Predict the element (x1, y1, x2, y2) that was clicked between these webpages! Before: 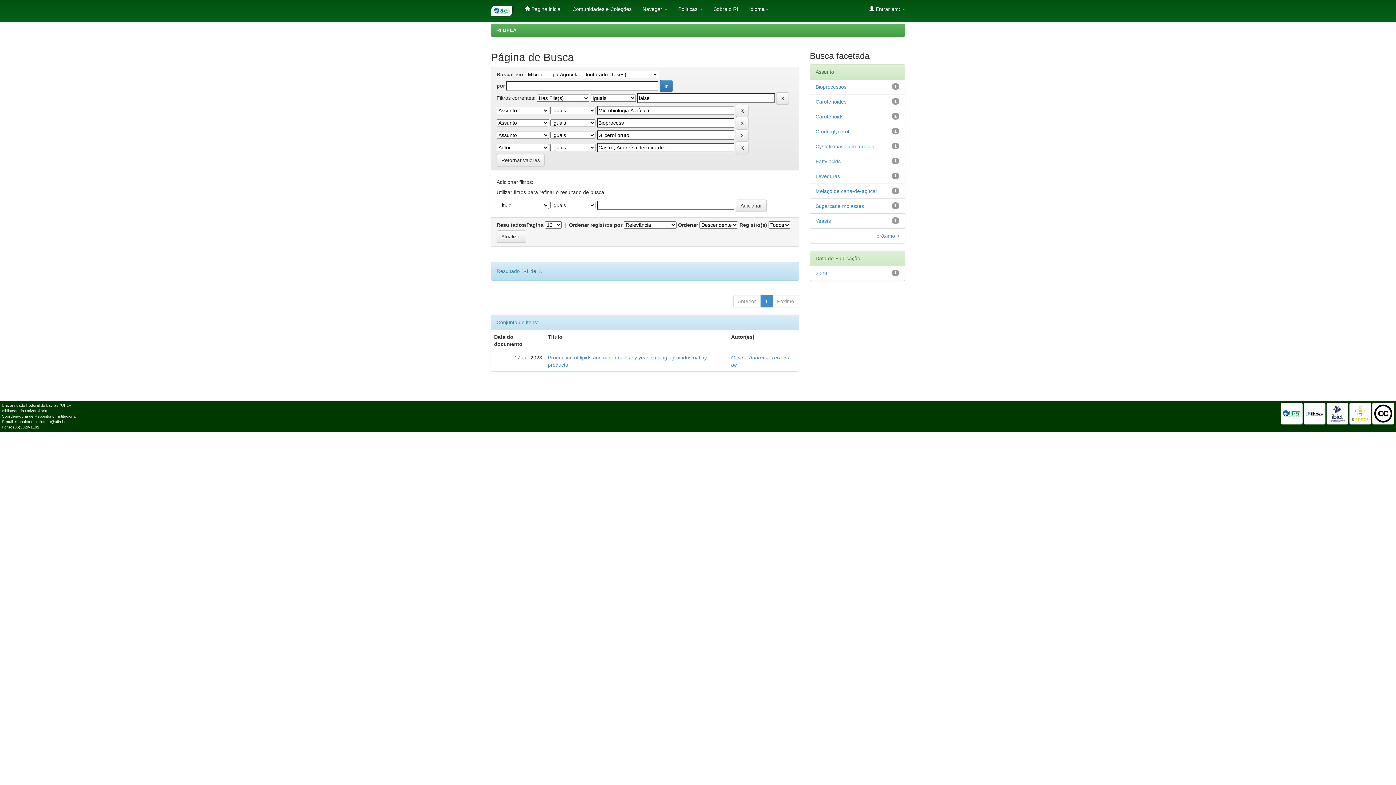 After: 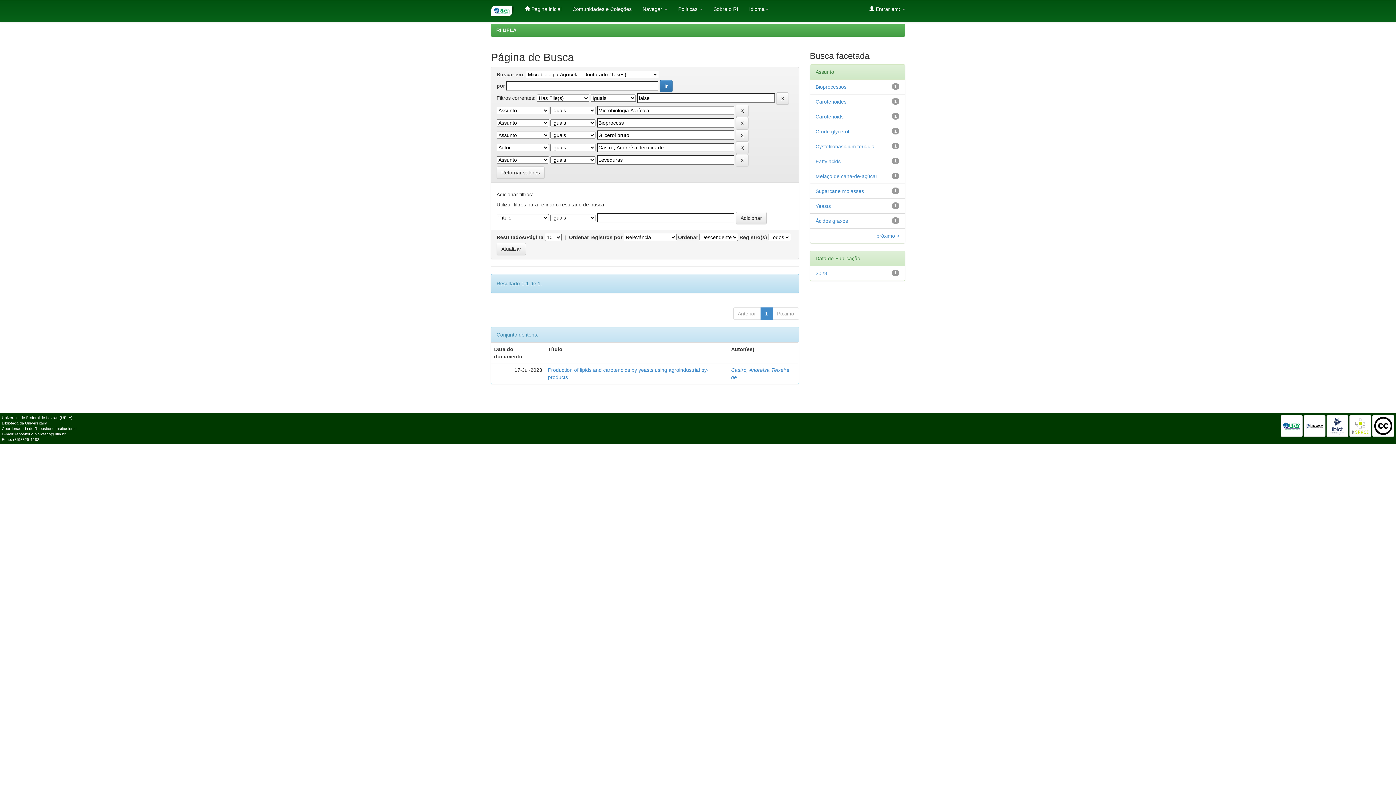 Action: bbox: (815, 173, 840, 179) label: Leveduras